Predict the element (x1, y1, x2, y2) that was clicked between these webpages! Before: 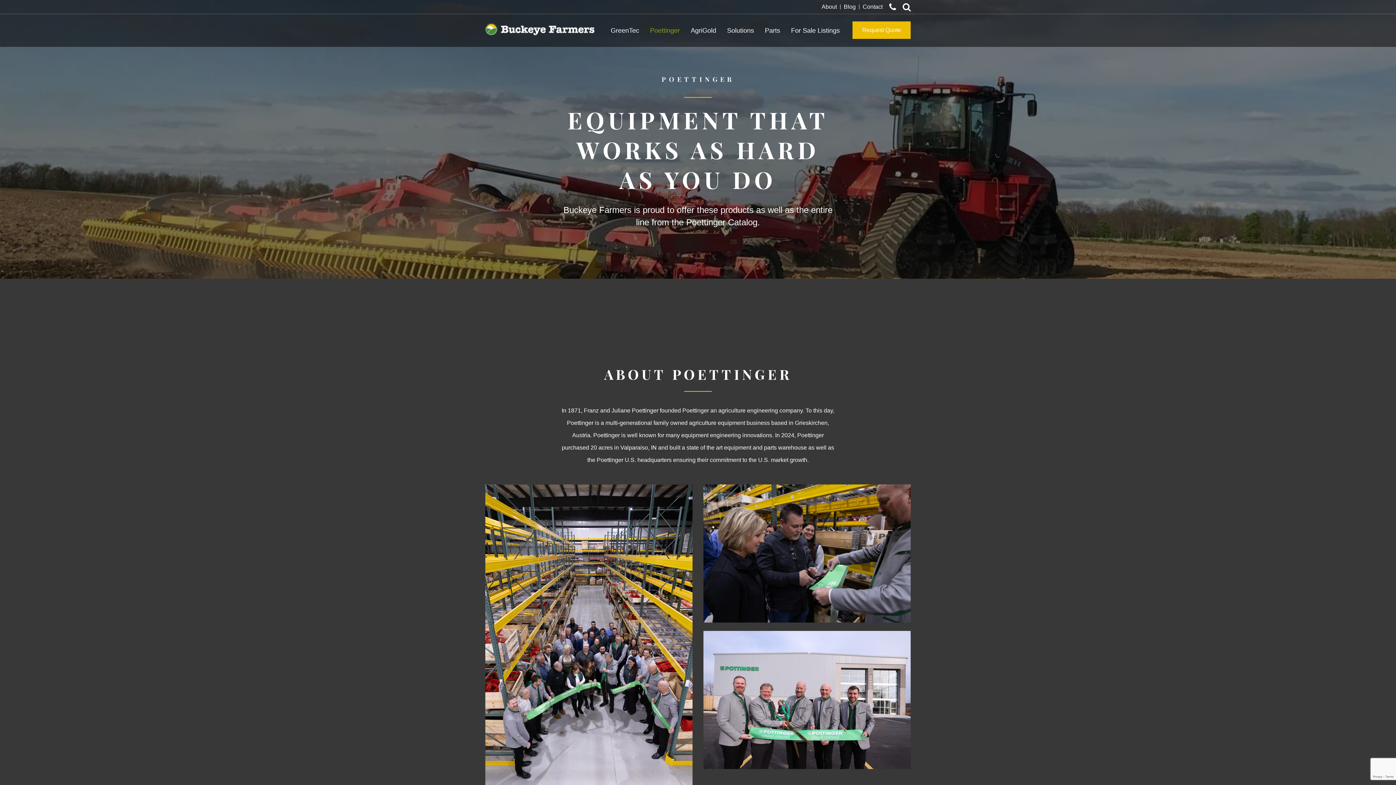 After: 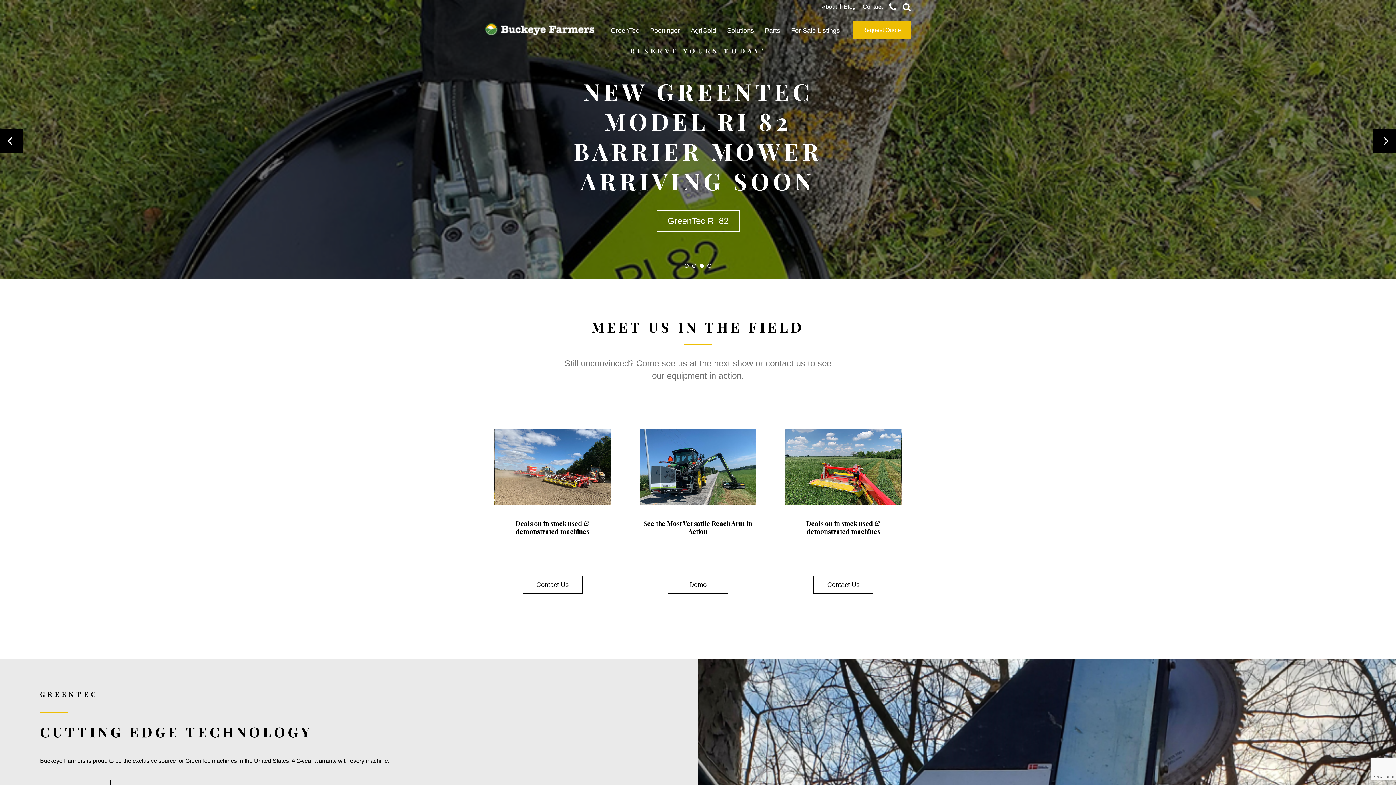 Action: bbox: (485, 23, 594, 37)